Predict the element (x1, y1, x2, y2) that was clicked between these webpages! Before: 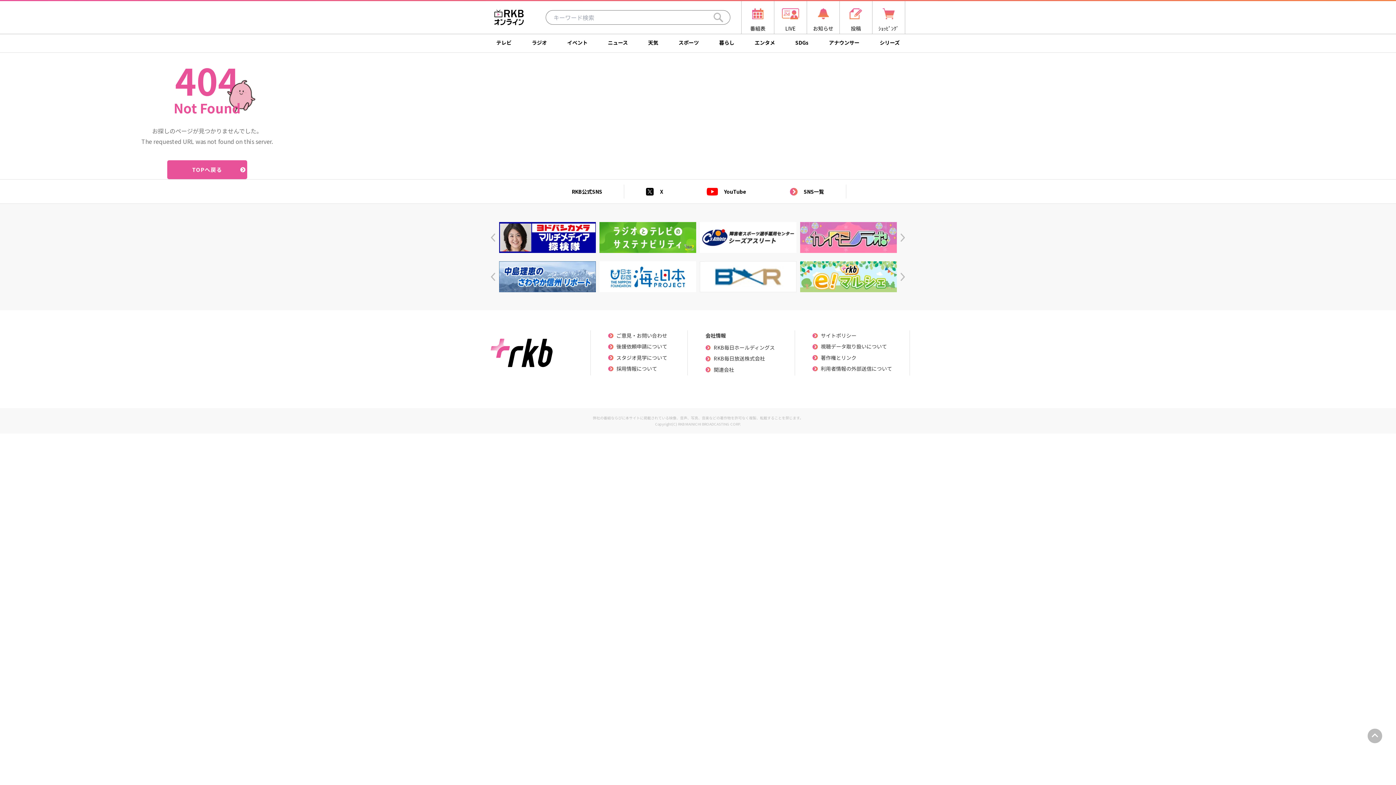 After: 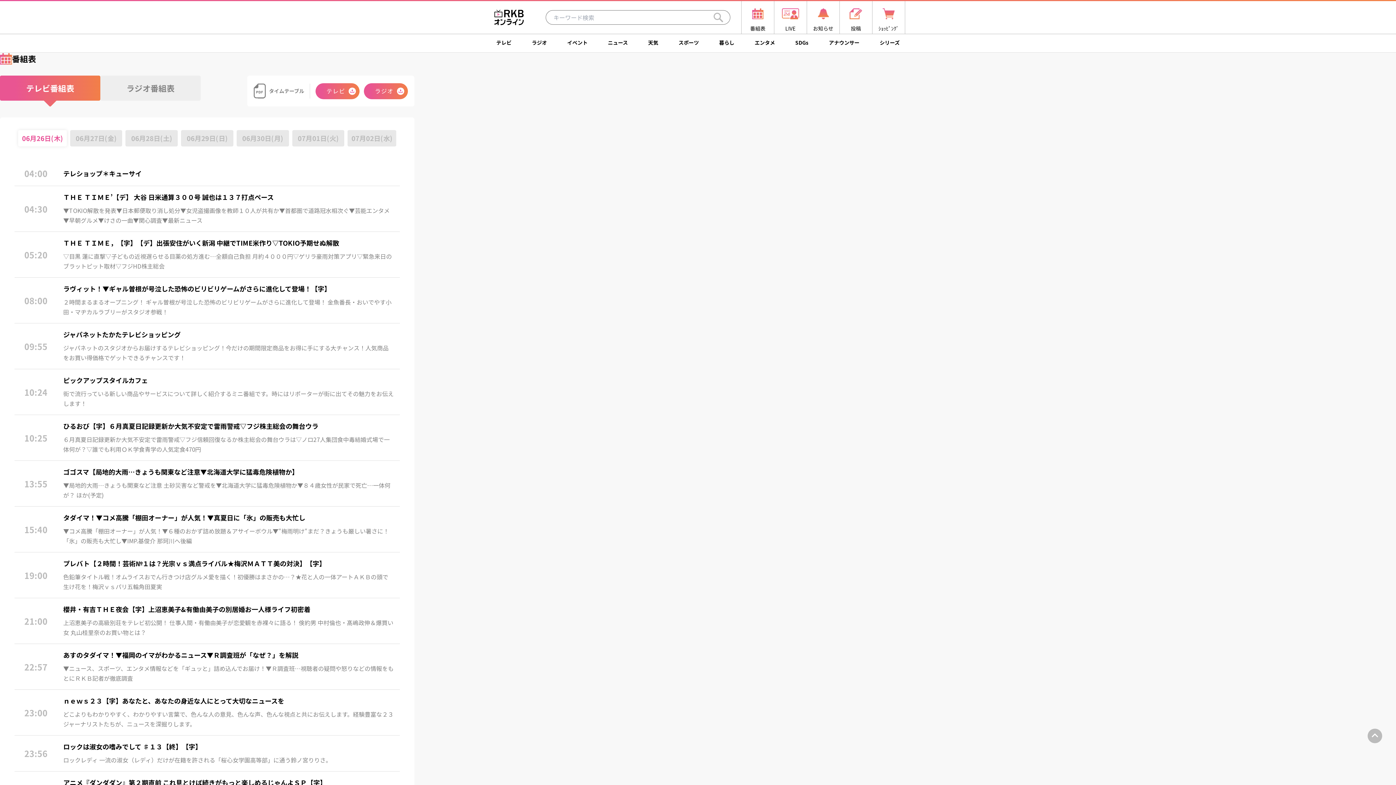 Action: bbox: (741, 1, 774, 33) label: 番組表